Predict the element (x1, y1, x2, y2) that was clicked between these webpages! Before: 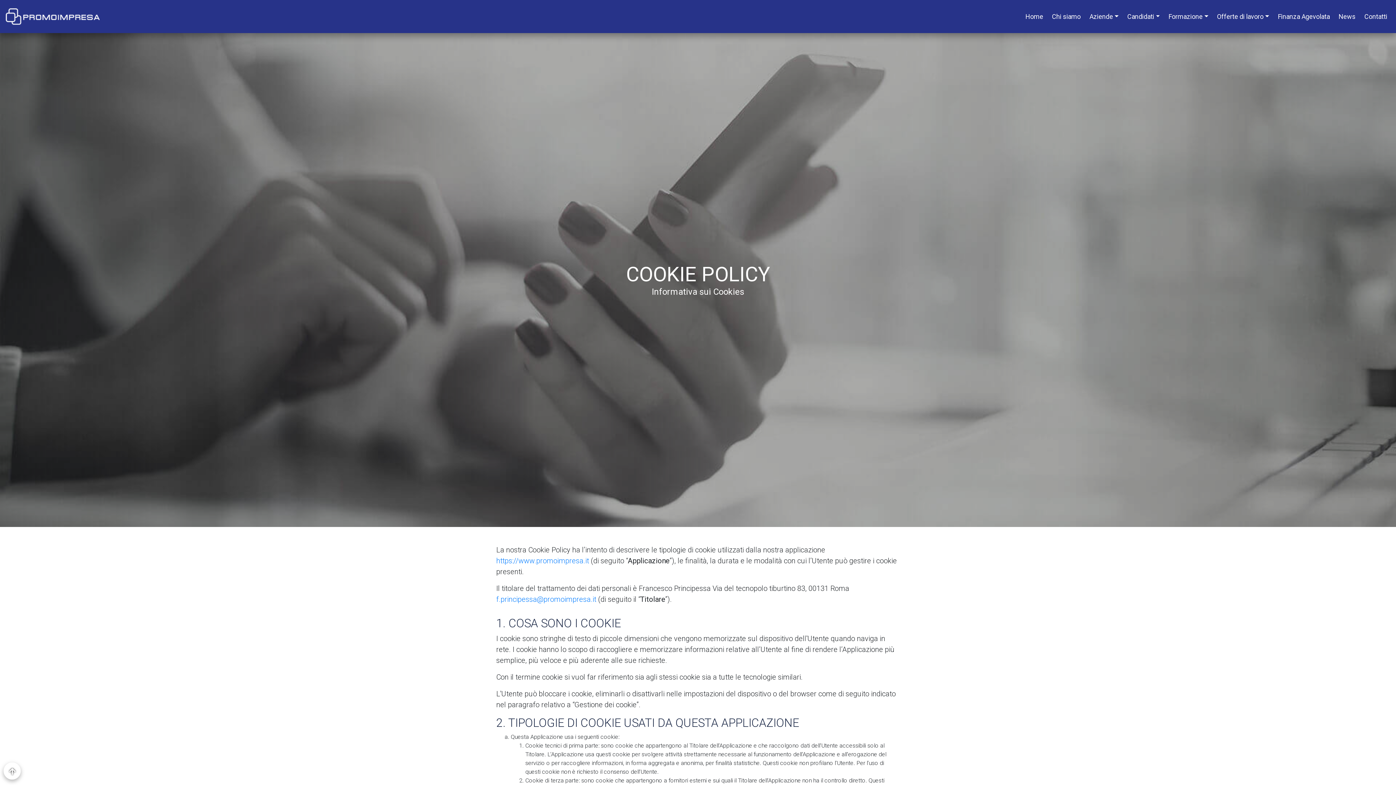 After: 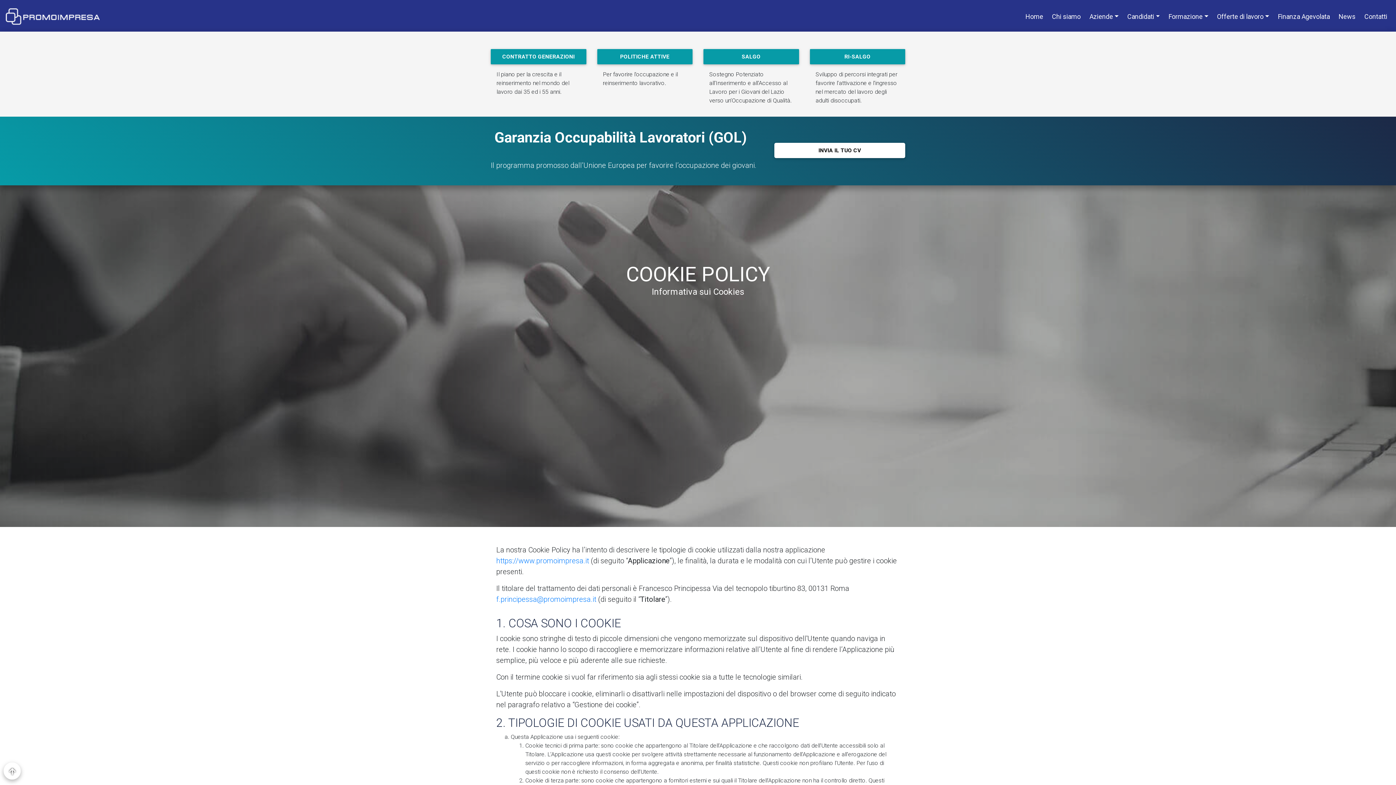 Action: bbox: (1124, 8, 1163, 24) label: Candidati